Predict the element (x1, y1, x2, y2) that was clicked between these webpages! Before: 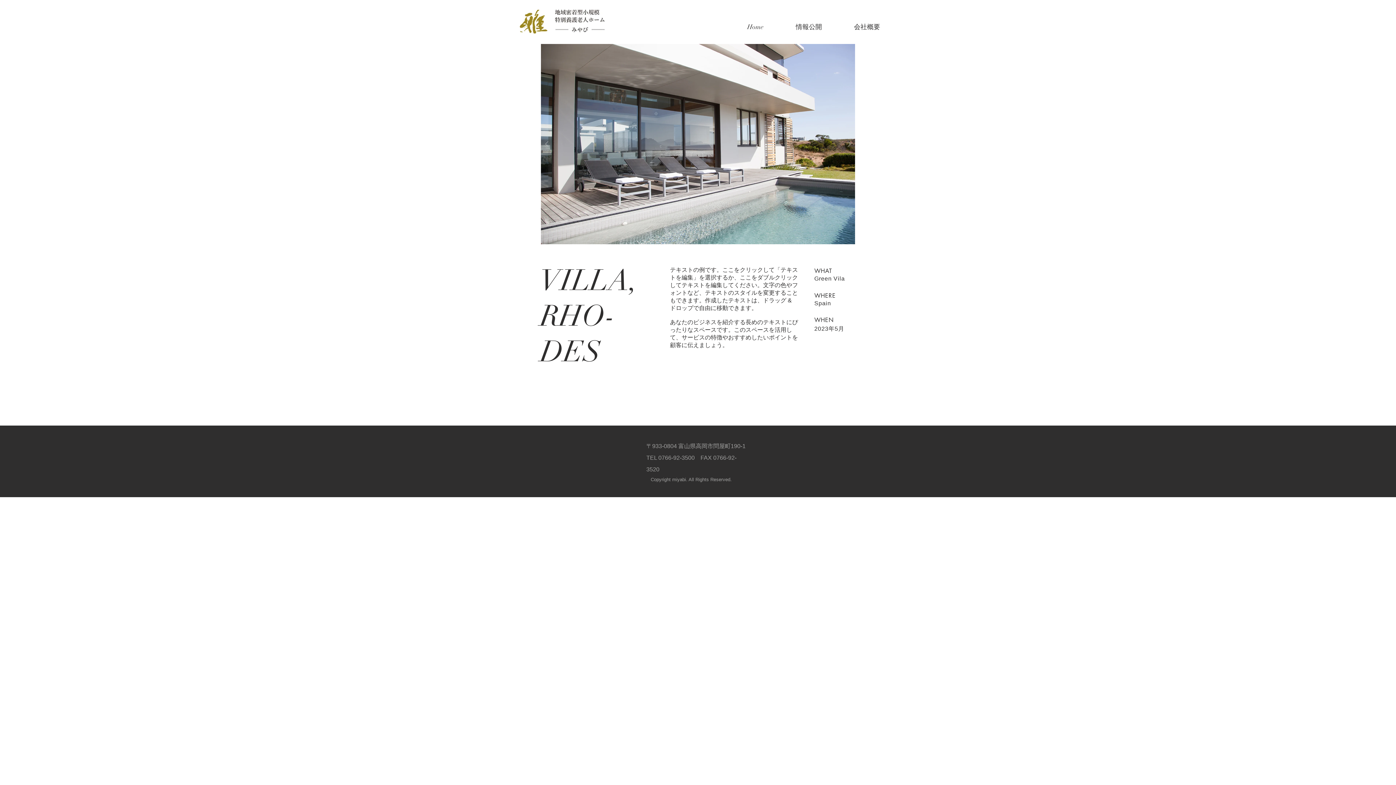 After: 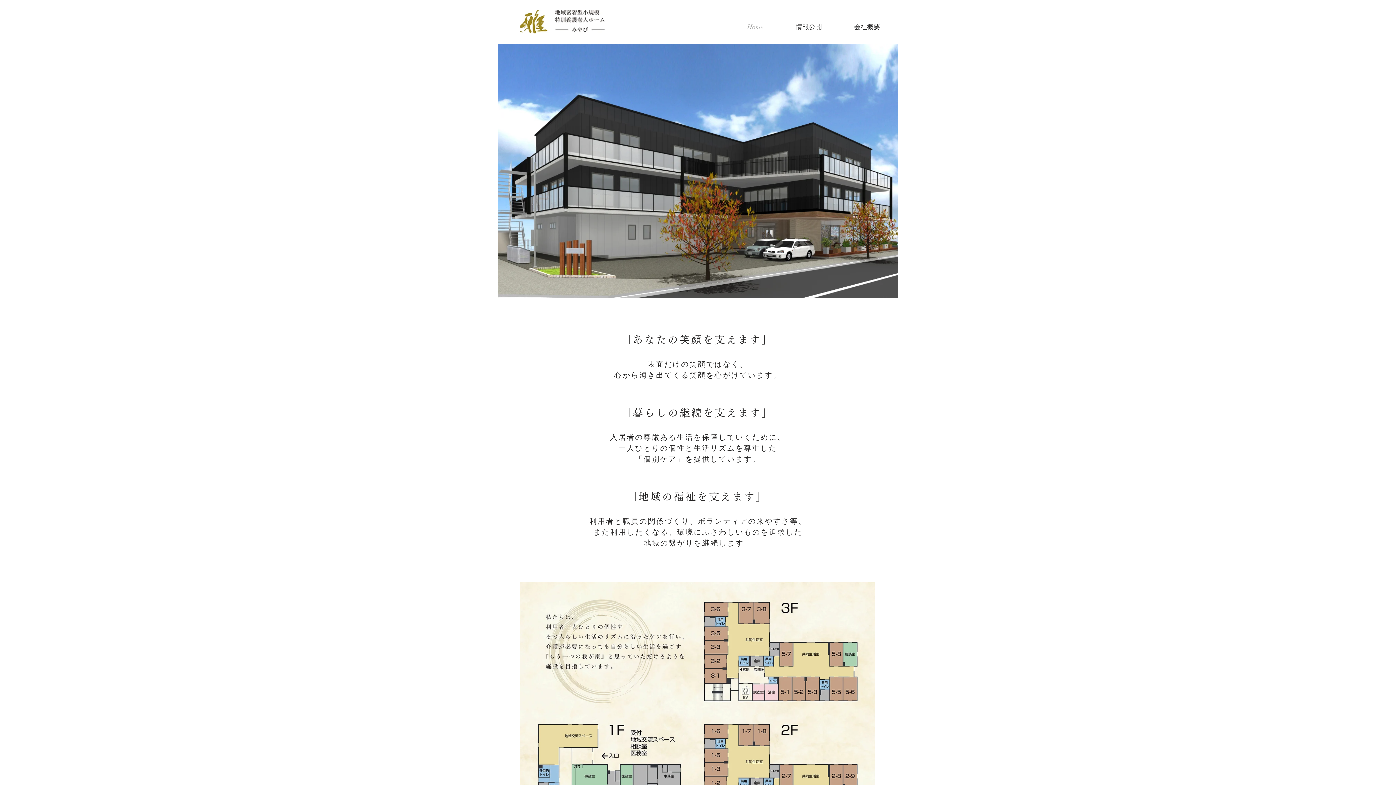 Action: bbox: (731, 17, 780, 36) label: Home